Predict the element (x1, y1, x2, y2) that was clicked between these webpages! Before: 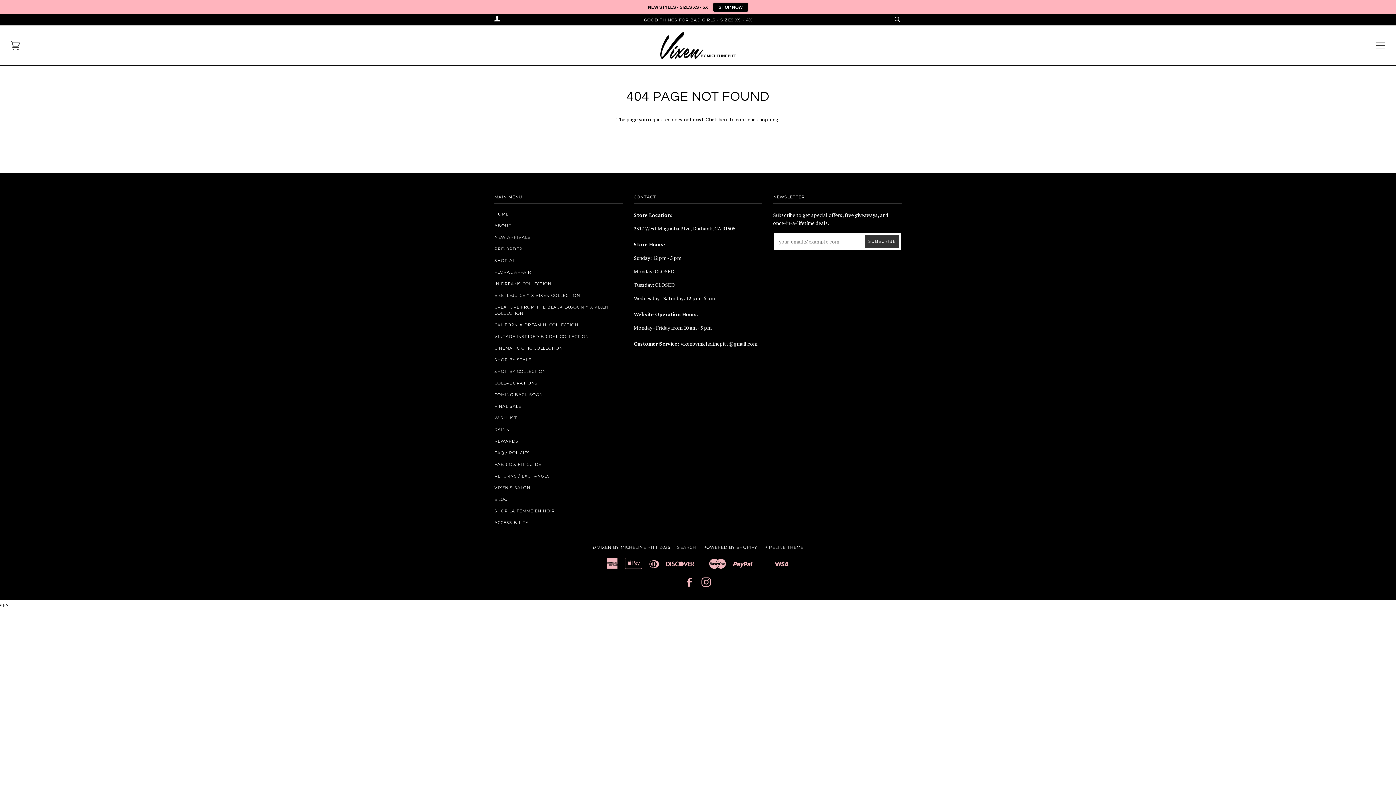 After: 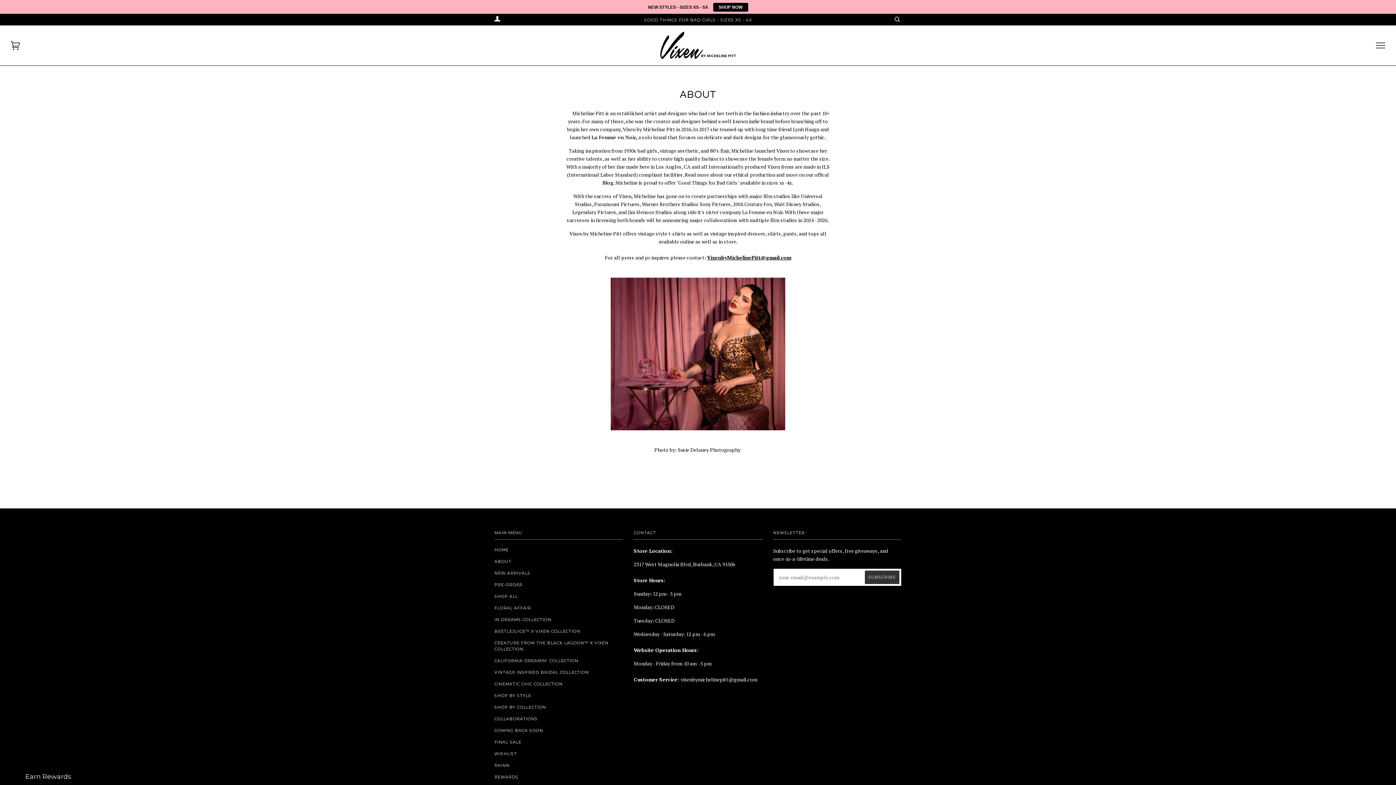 Action: bbox: (494, 221, 511, 226) label: ABOUT